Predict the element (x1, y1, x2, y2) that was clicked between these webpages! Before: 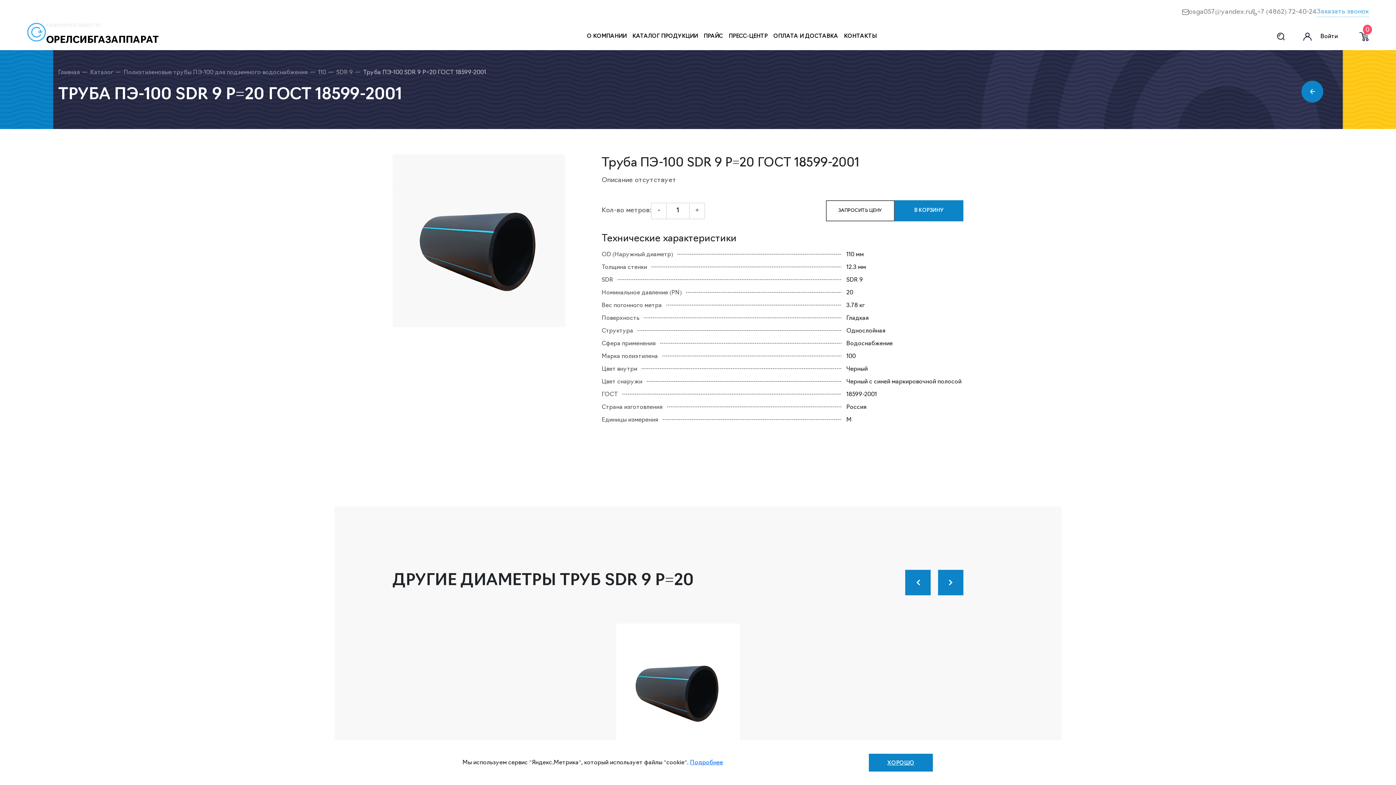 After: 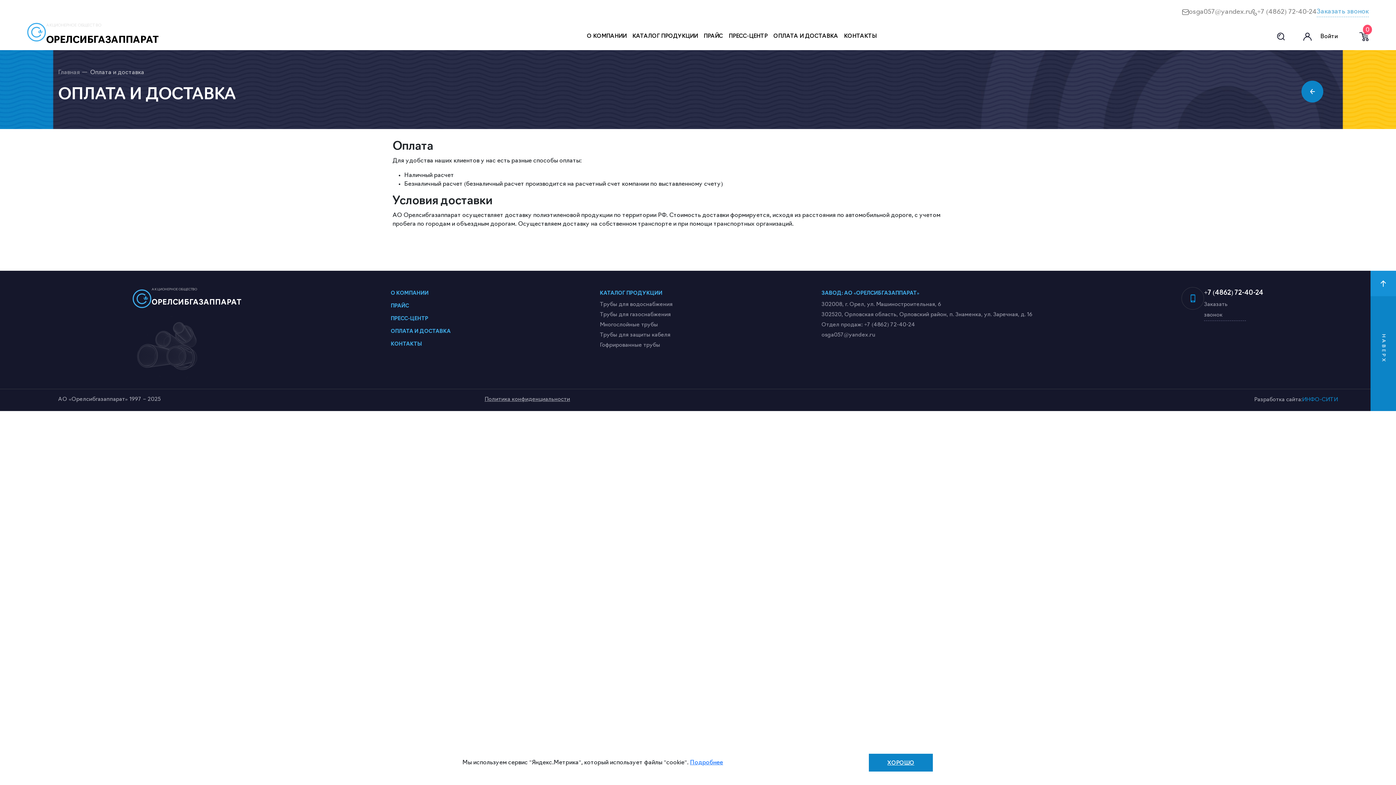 Action: label: ОПЛАТА И ДОСТАВКА bbox: (770, 29, 841, 43)